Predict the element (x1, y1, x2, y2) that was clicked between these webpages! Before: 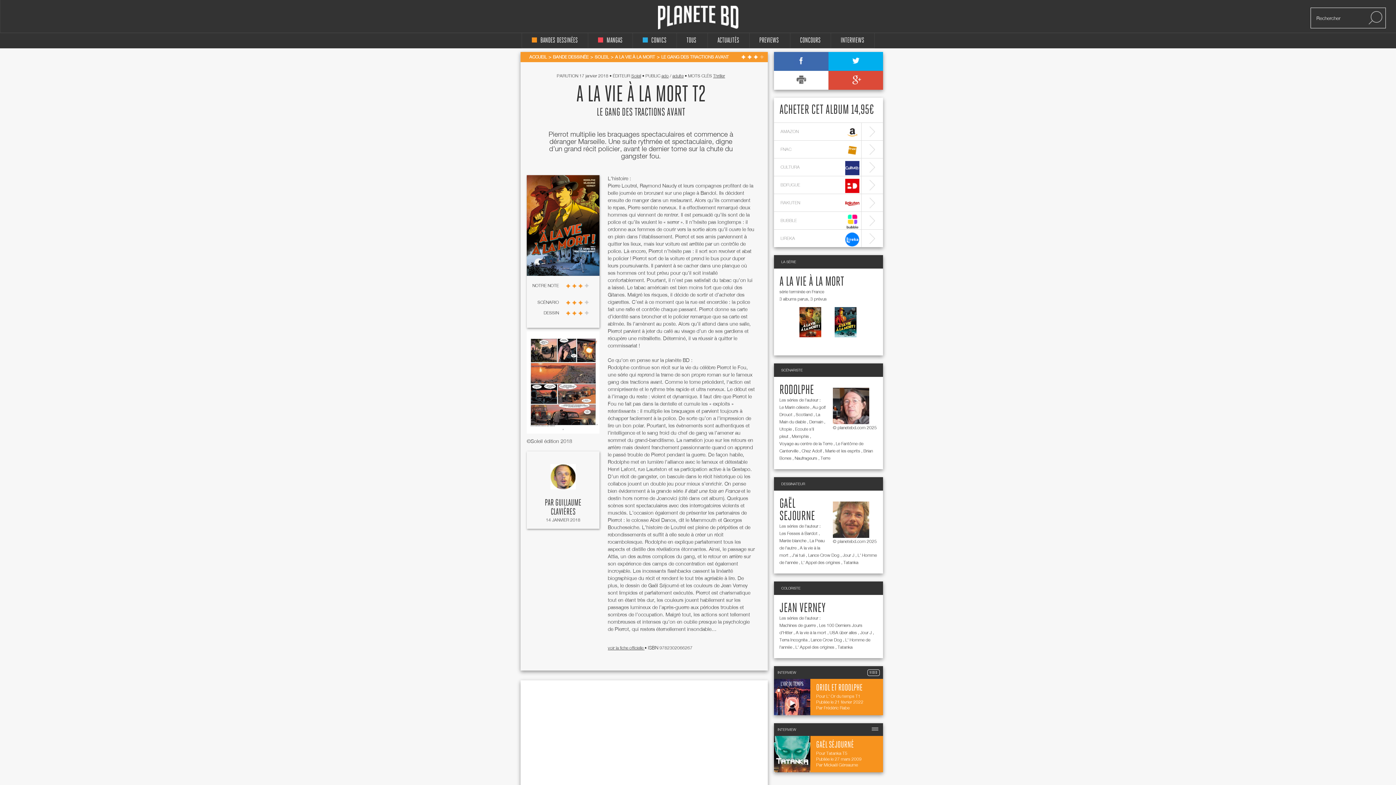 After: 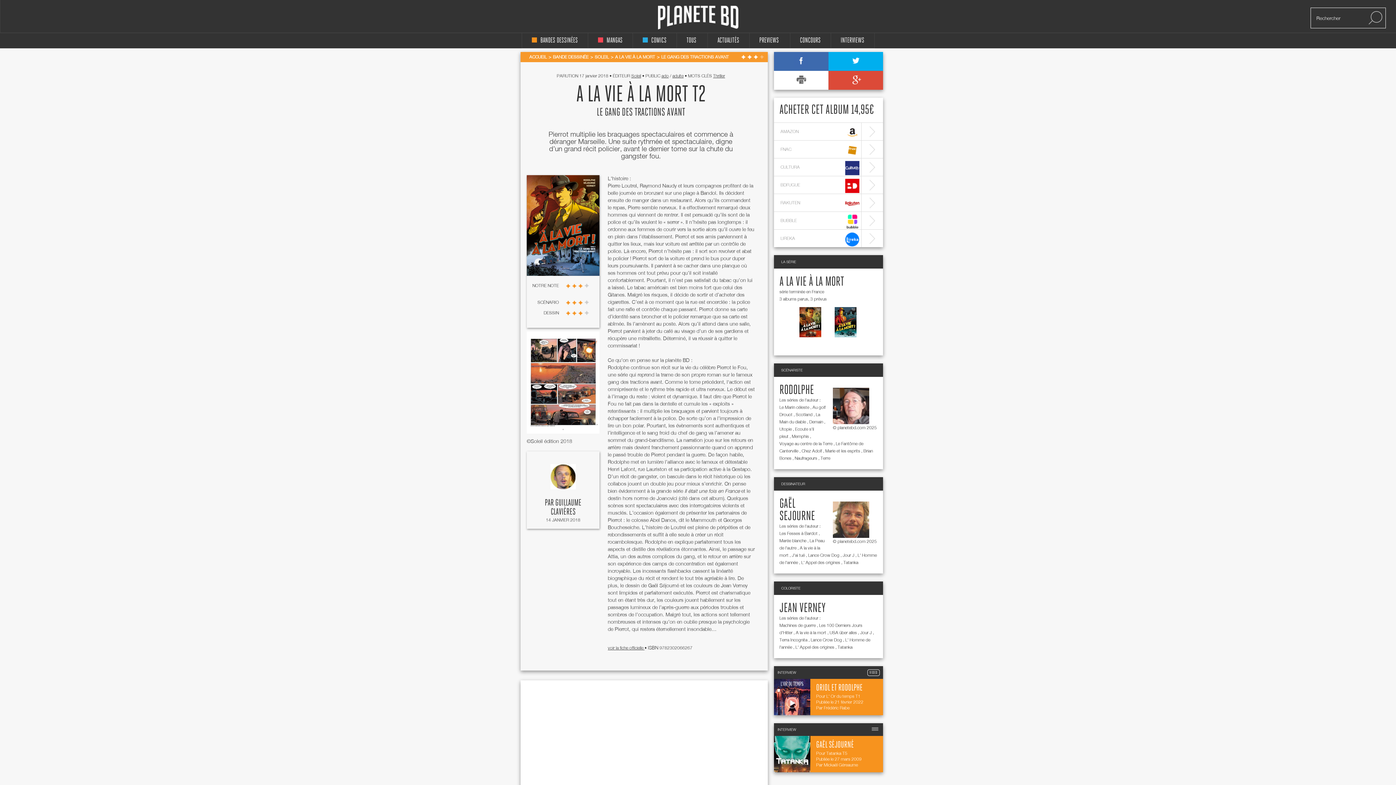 Action: bbox: (828, 70, 883, 89)